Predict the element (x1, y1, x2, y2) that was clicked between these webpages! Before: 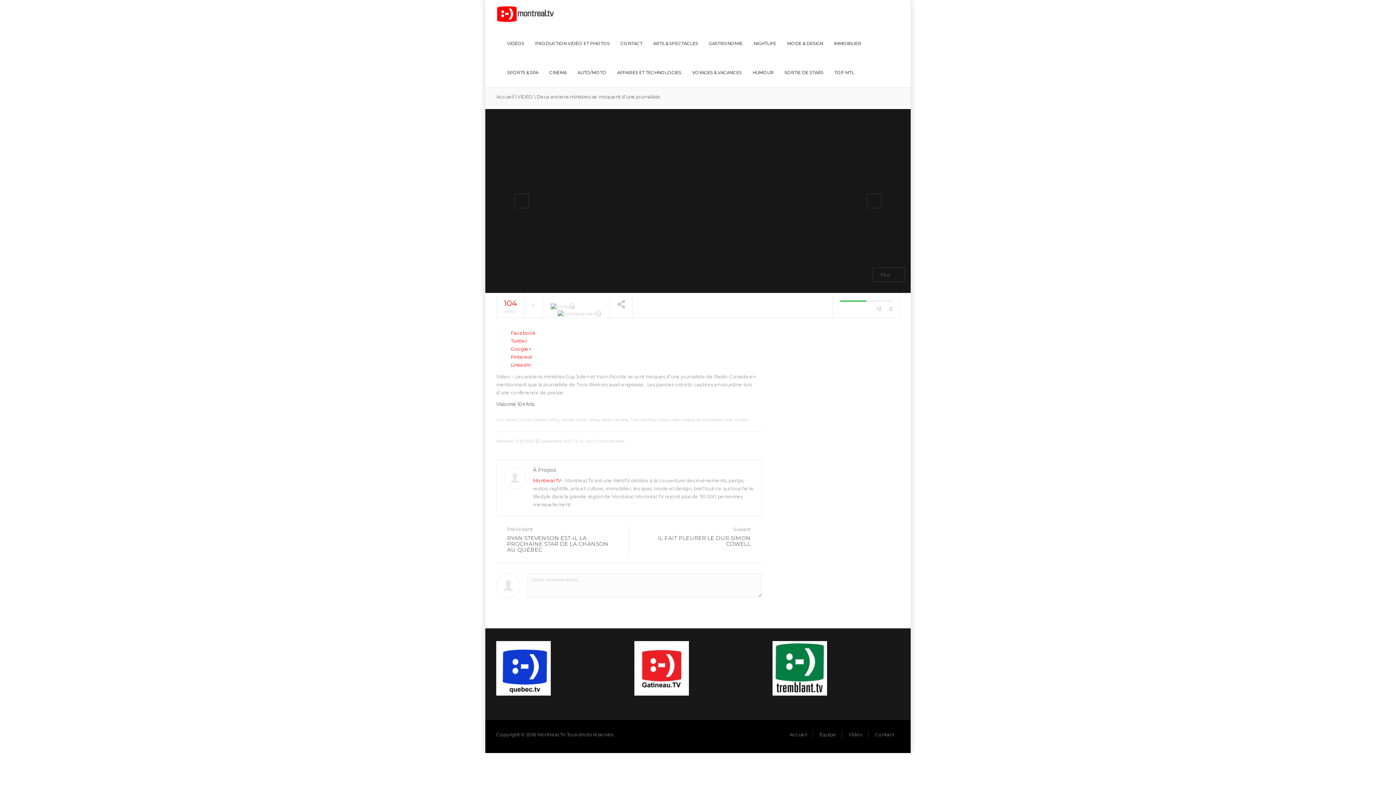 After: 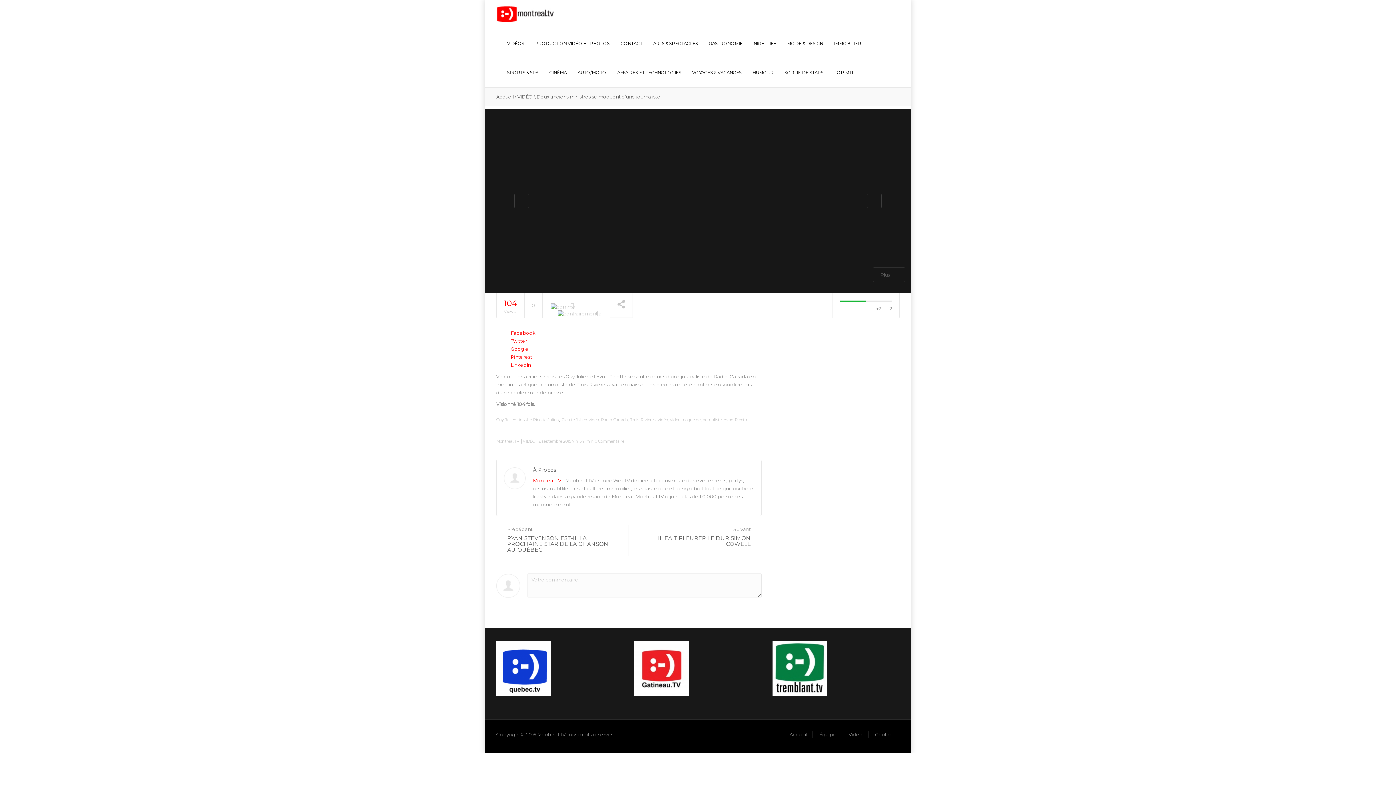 Action: label: Twitter bbox: (510, 338, 527, 344)